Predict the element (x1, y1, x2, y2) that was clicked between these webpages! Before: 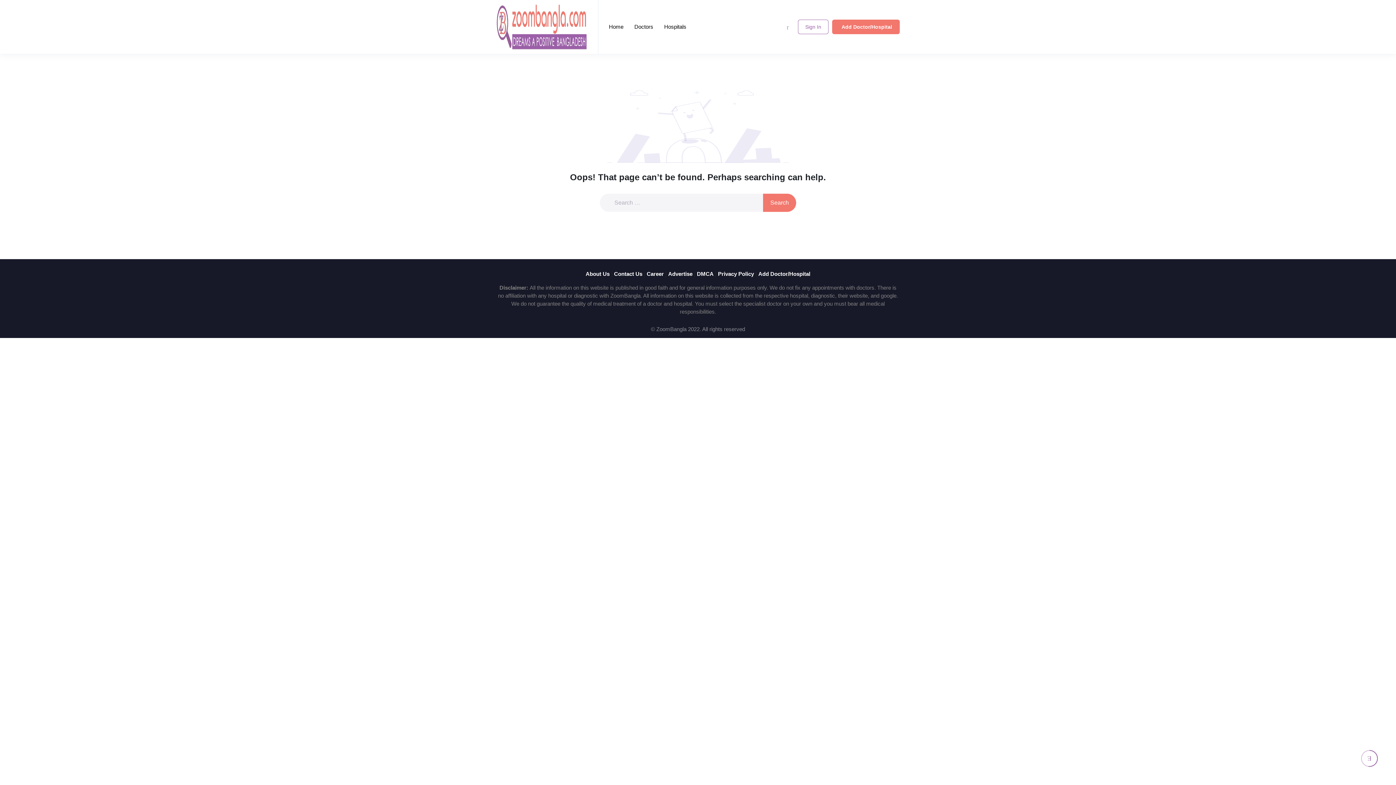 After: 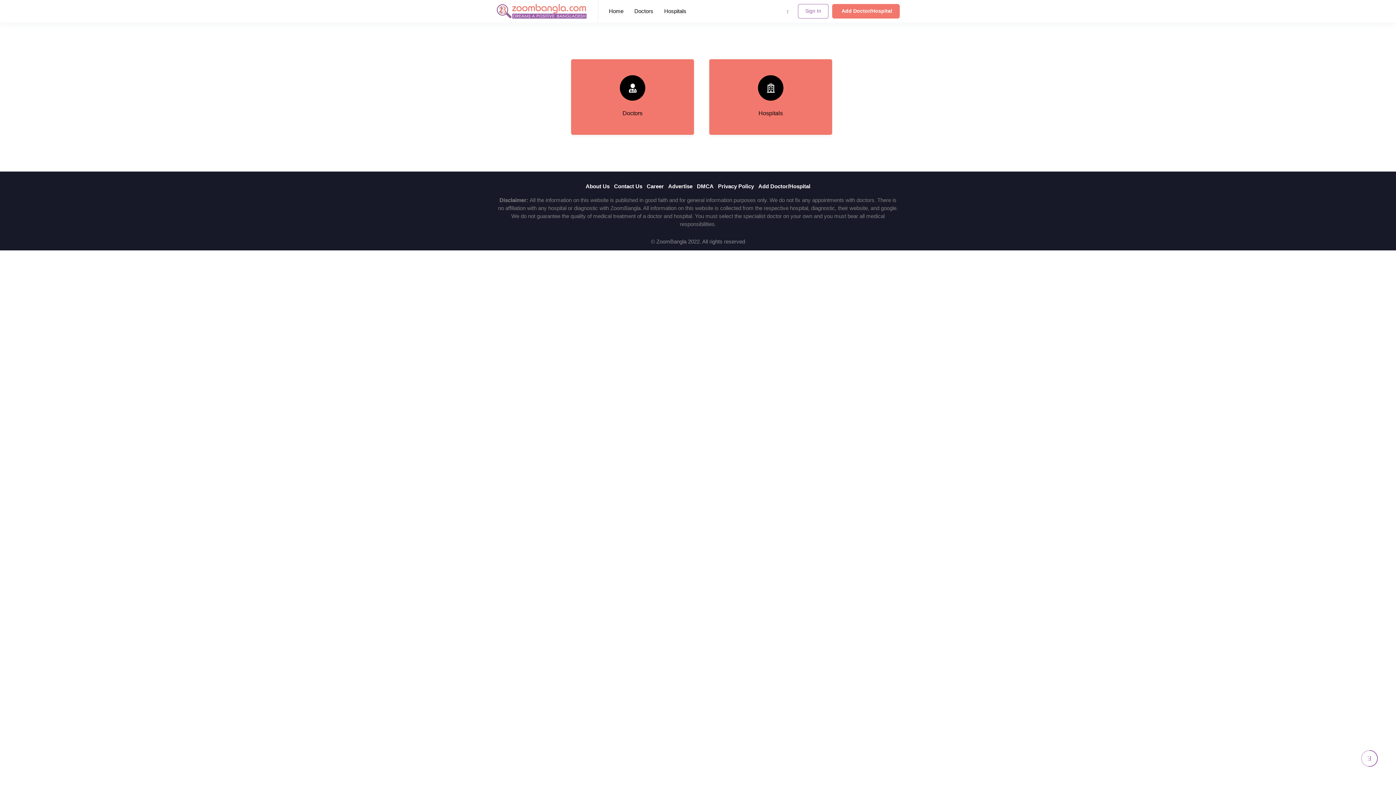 Action: bbox: (832, 19, 900, 34) label: Add Doctor/Hospital